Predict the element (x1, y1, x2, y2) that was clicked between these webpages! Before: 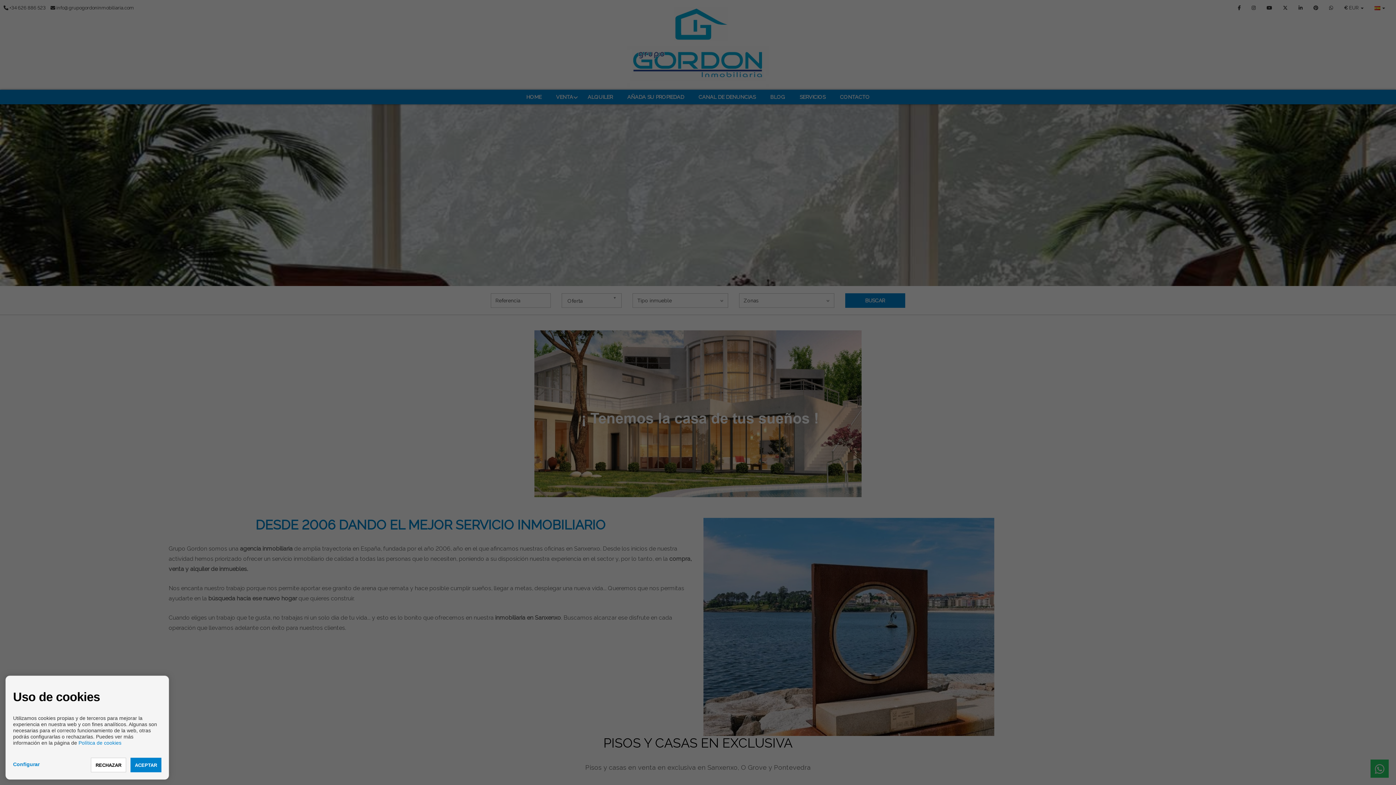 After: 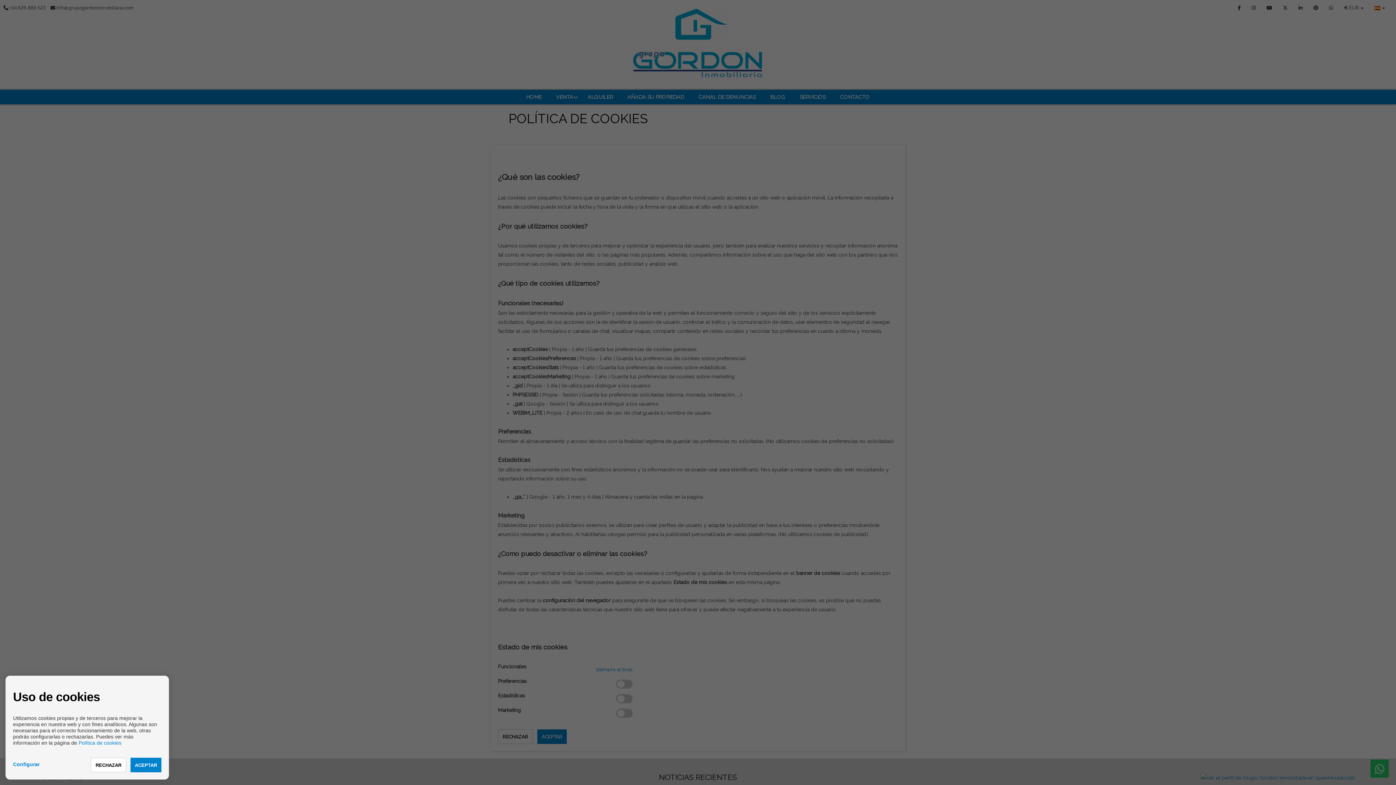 Action: bbox: (78, 740, 121, 746) label: Política de cookies